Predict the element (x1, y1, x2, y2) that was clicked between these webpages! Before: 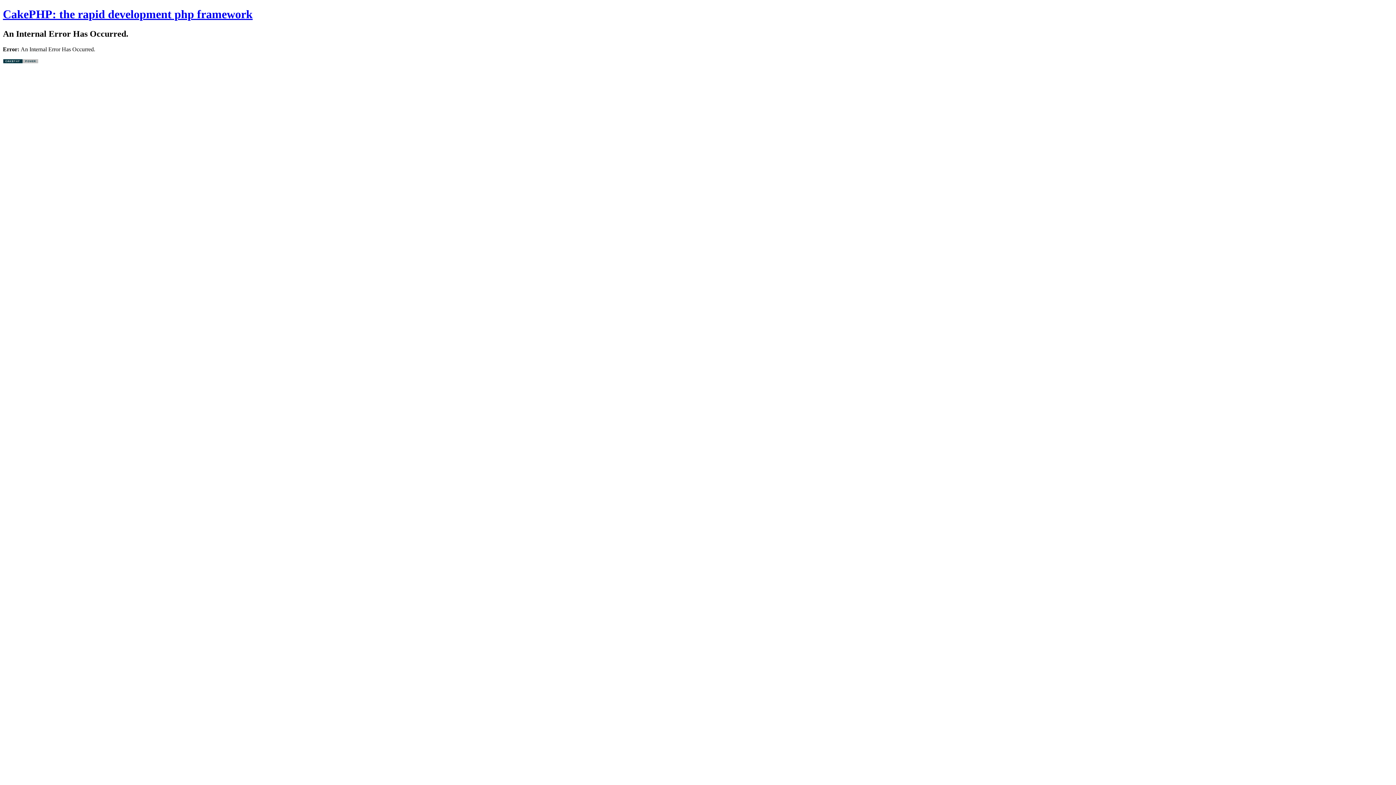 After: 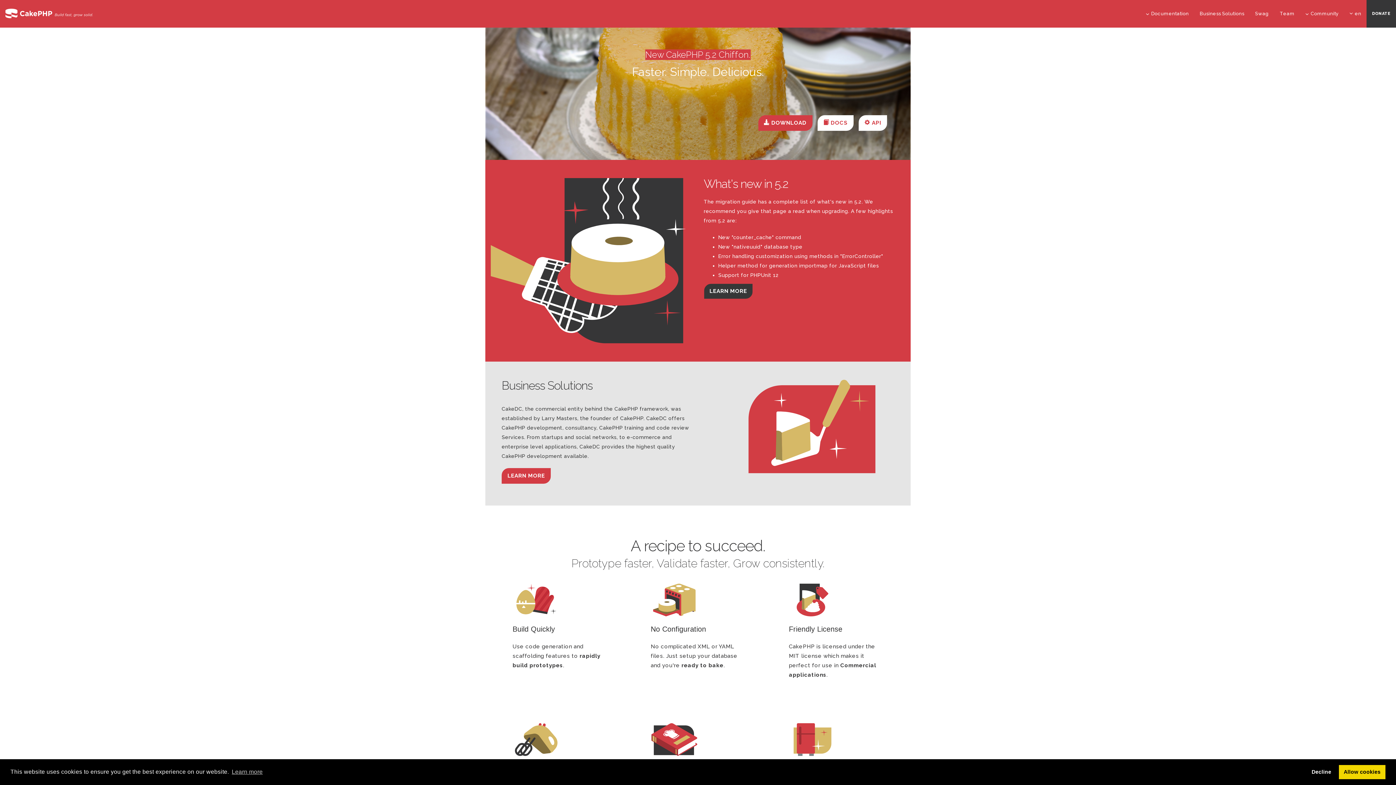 Action: label: CakePHP: the rapid development php framework bbox: (2, 7, 252, 20)